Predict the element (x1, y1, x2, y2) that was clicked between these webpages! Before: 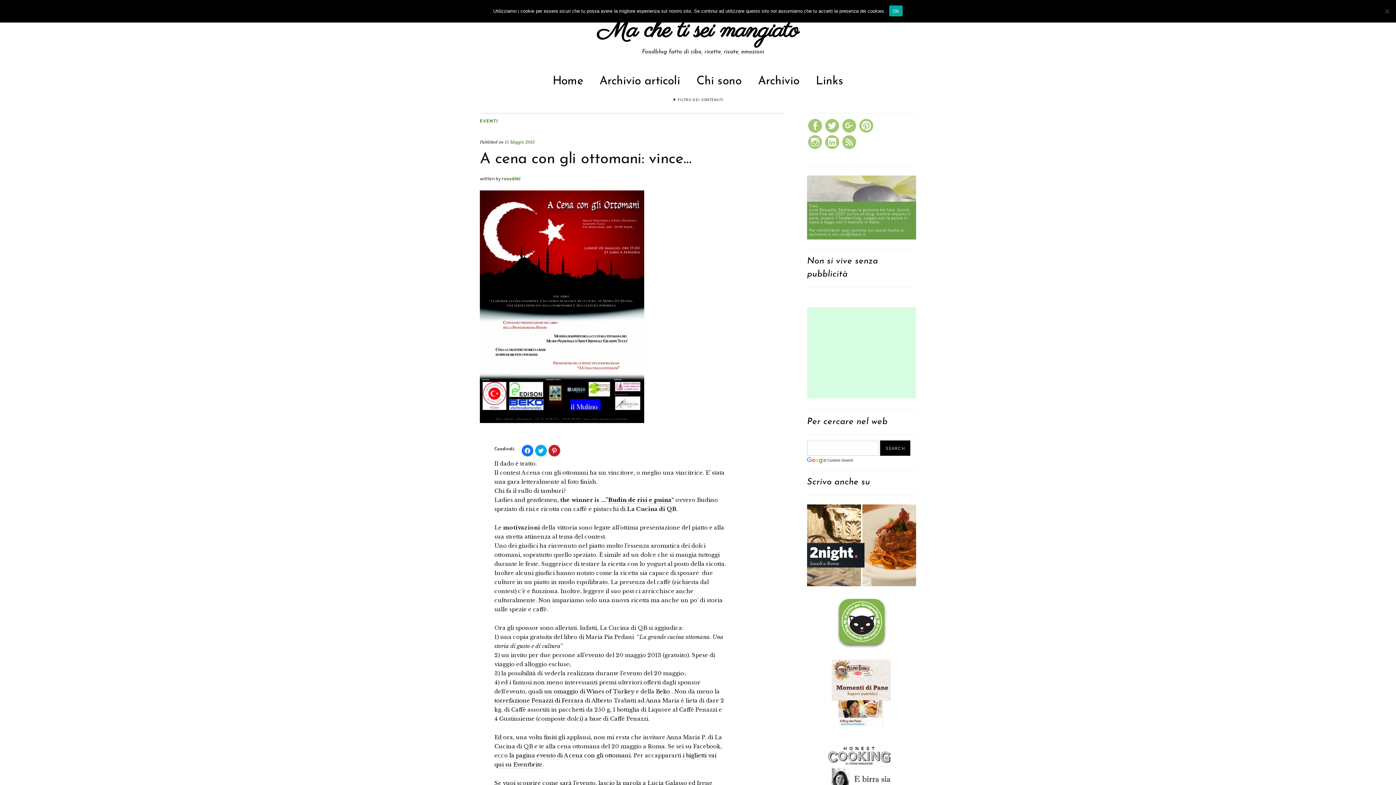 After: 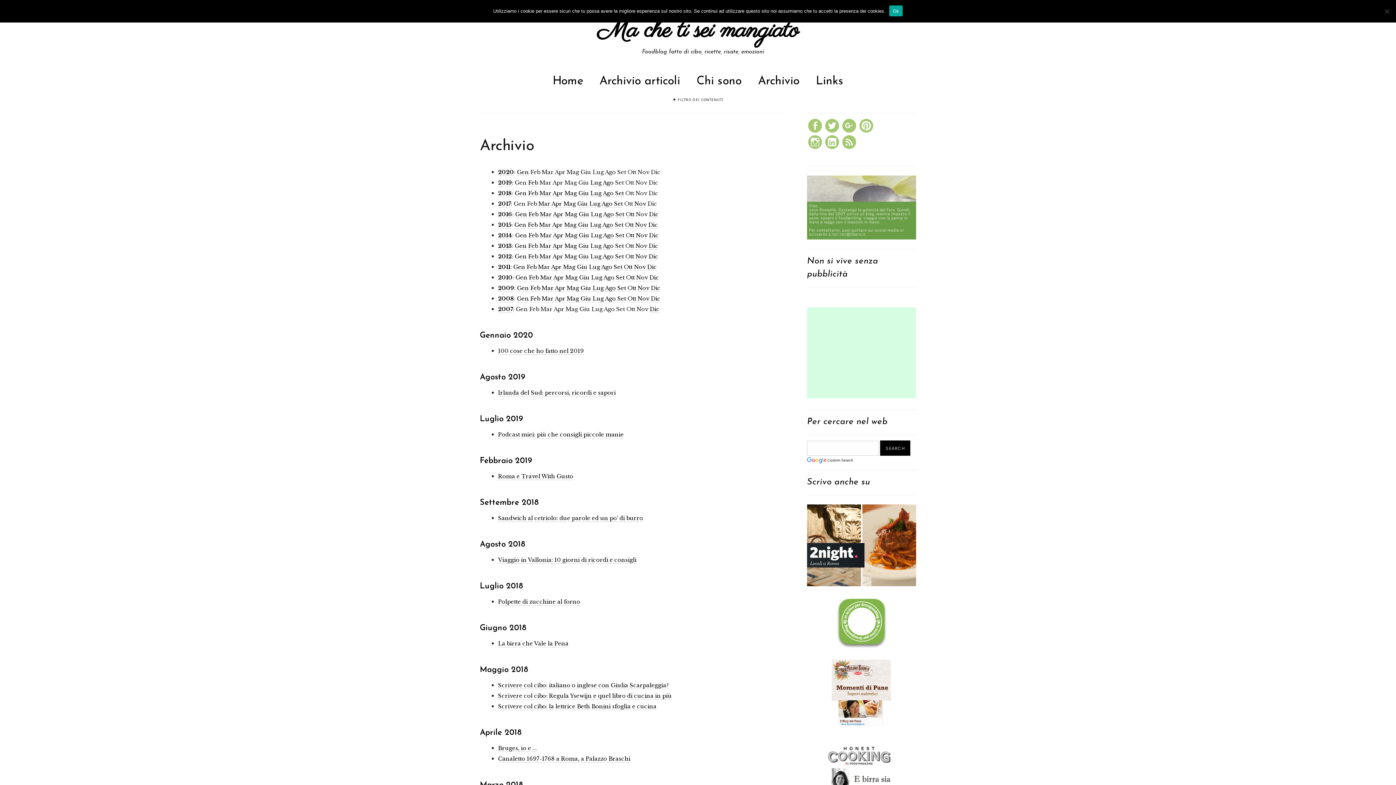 Action: label: Archivio bbox: (758, 69, 799, 89)